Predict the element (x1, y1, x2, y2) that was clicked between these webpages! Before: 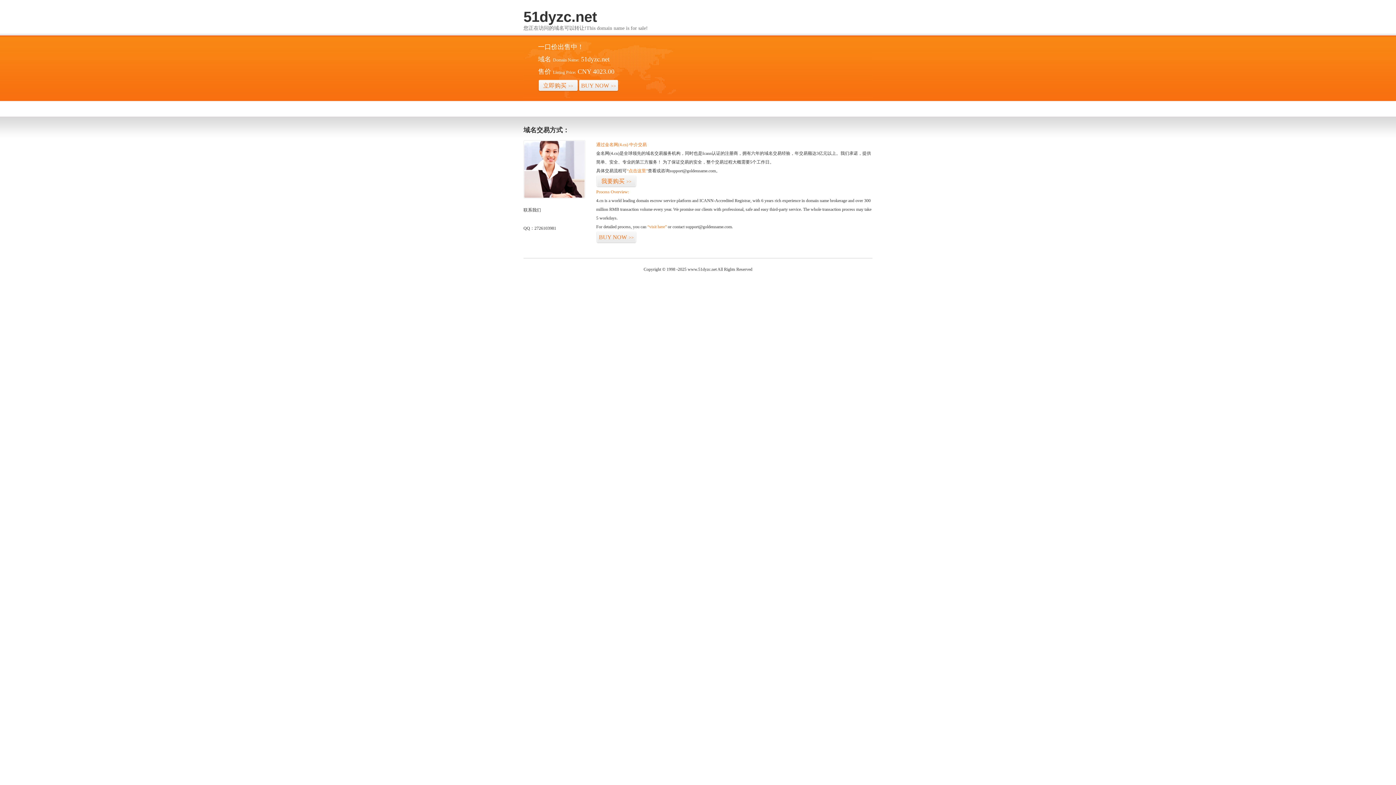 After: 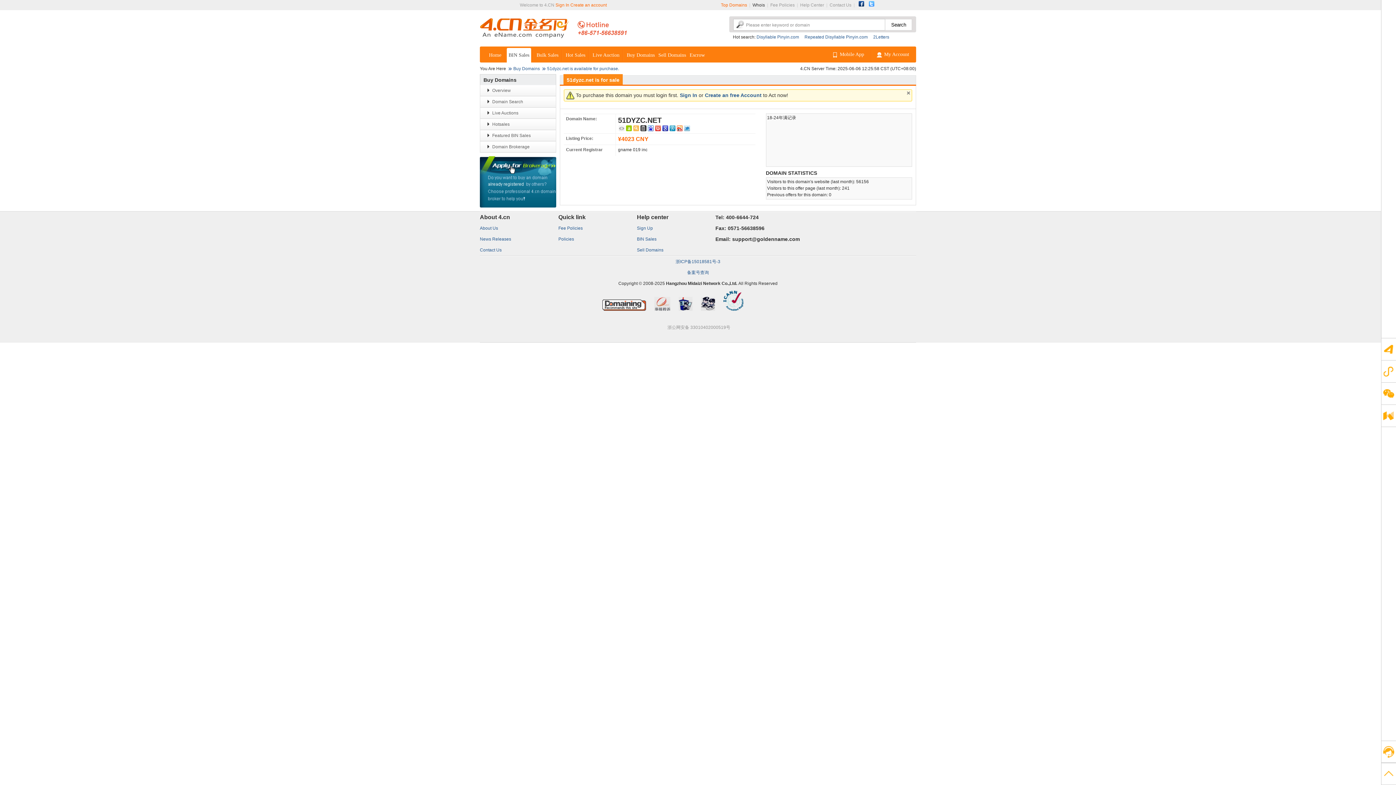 Action: bbox: (626, 168, 648, 173) label: “点击这里”